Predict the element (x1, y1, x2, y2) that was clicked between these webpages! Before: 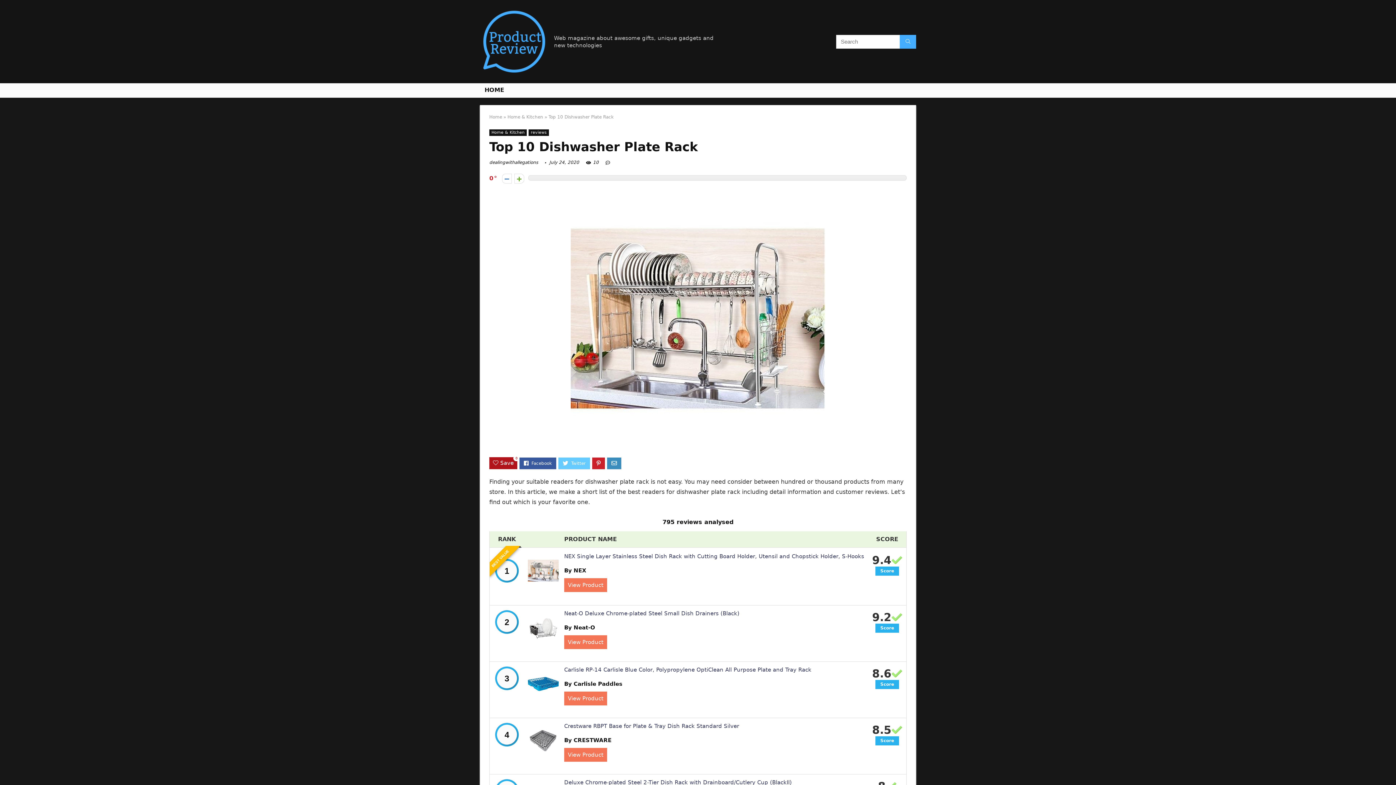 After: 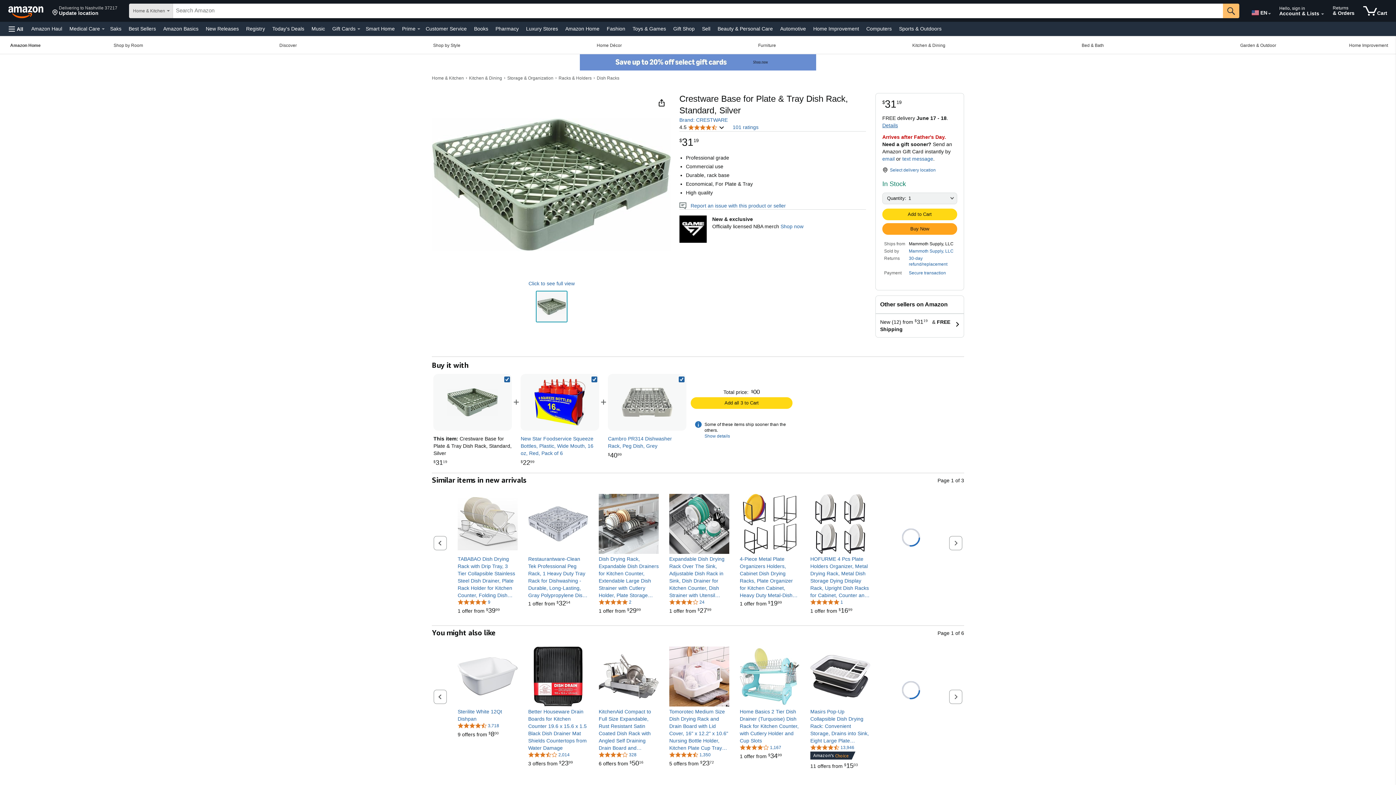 Action: bbox: (564, 723, 739, 729) label: Crestware RBPT Base for Plate & Tray Dish Rack Standard Silver